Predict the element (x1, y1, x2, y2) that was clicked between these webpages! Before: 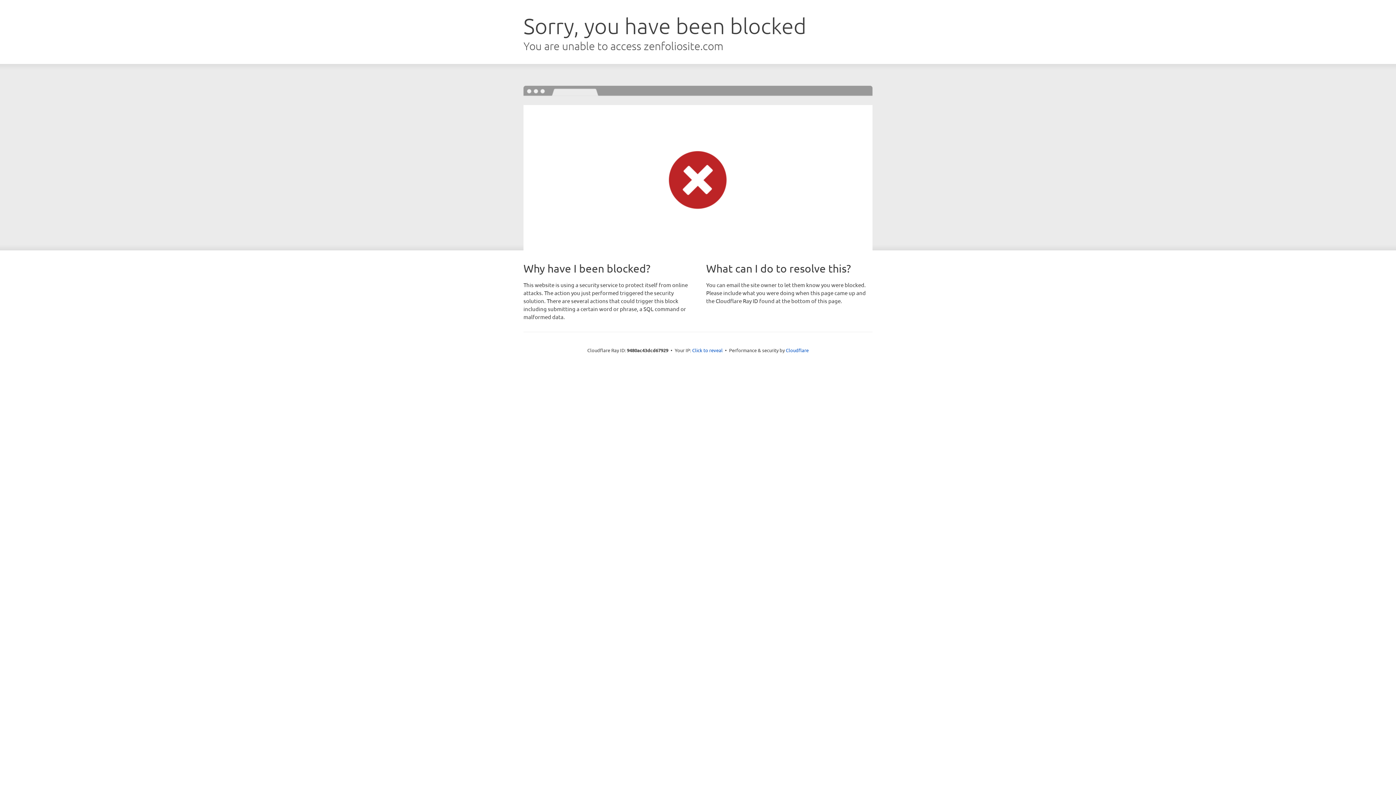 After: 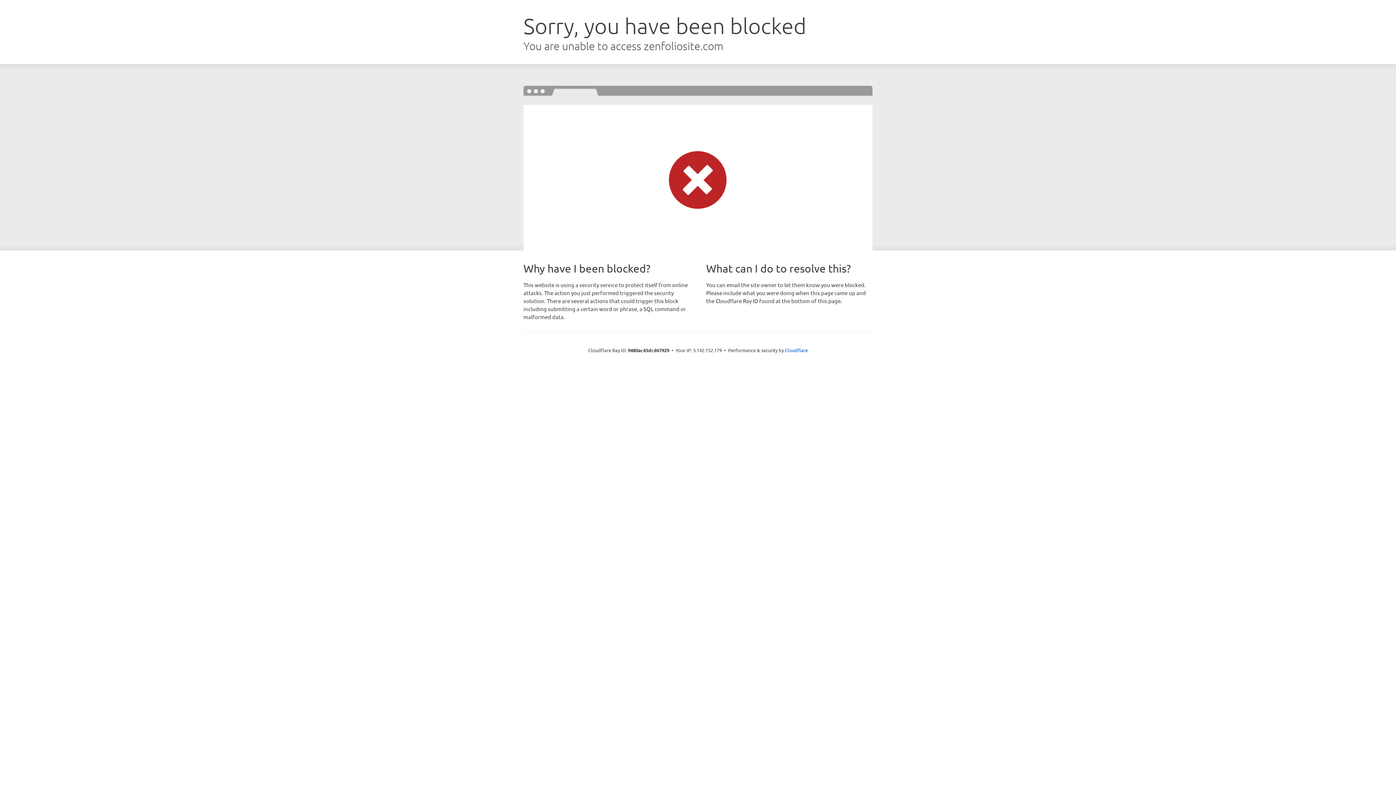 Action: label: Click to reveal bbox: (692, 346, 722, 353)